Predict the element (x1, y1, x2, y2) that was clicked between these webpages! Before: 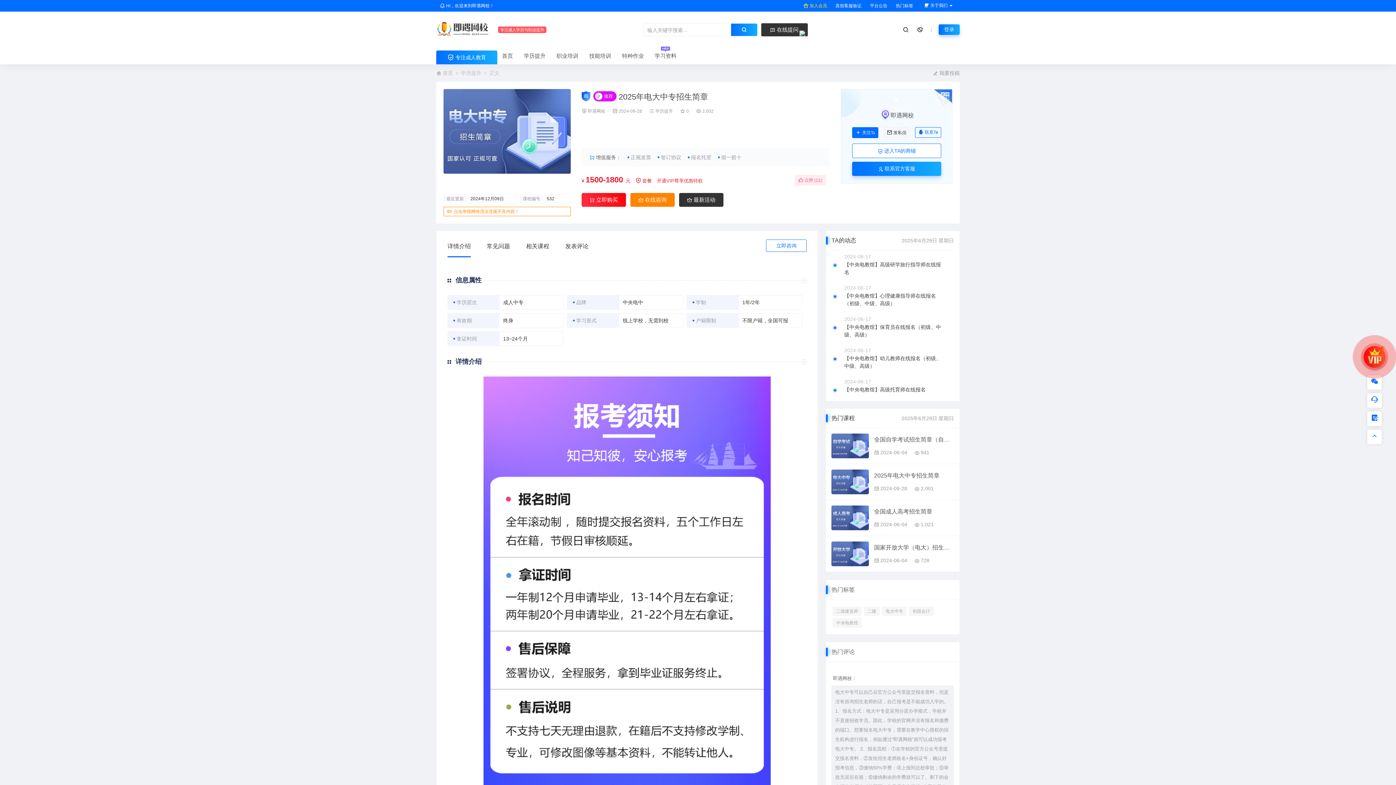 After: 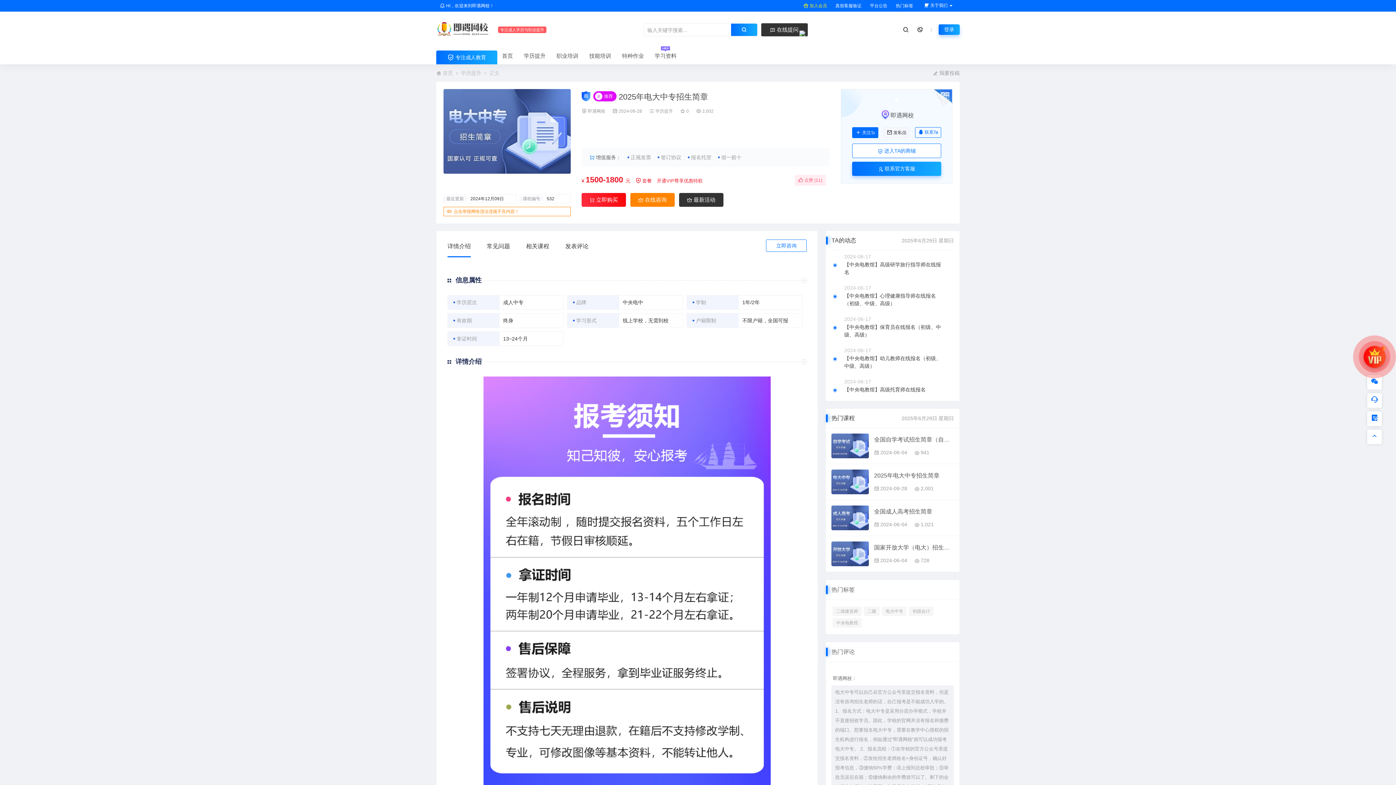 Action: bbox: (731, 23, 757, 35)